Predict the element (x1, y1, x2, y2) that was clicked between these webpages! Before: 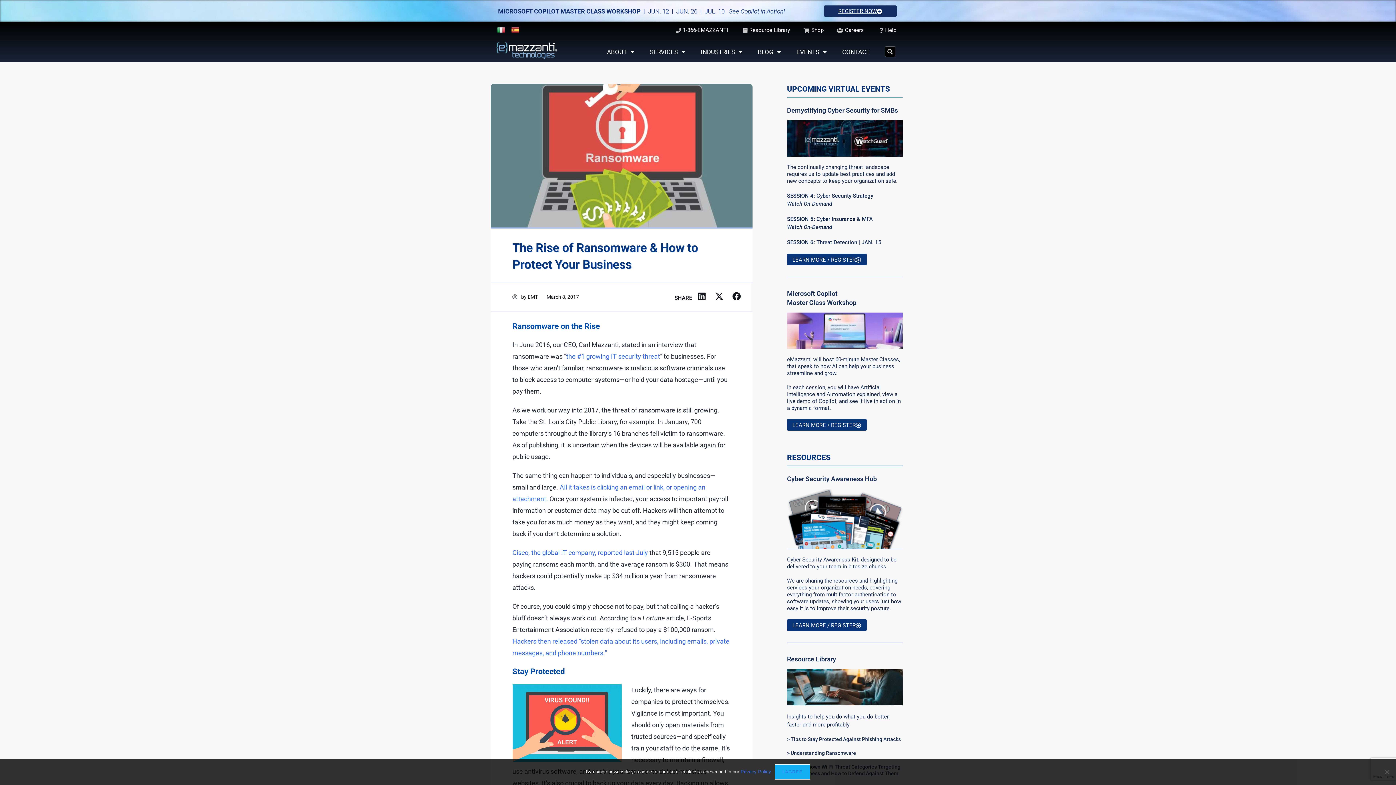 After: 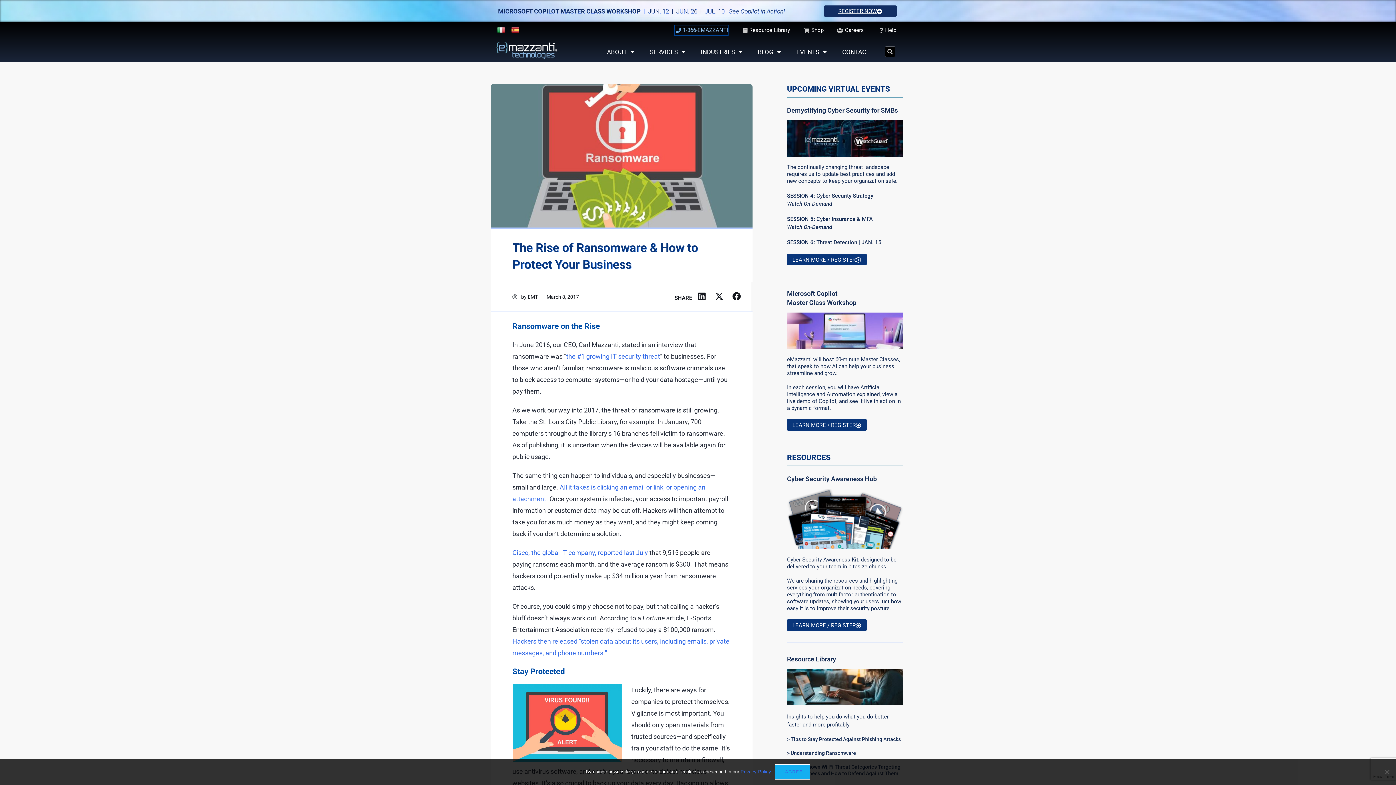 Action: bbox: (674, 25, 728, 35) label: 1-866-EMAZZANTI